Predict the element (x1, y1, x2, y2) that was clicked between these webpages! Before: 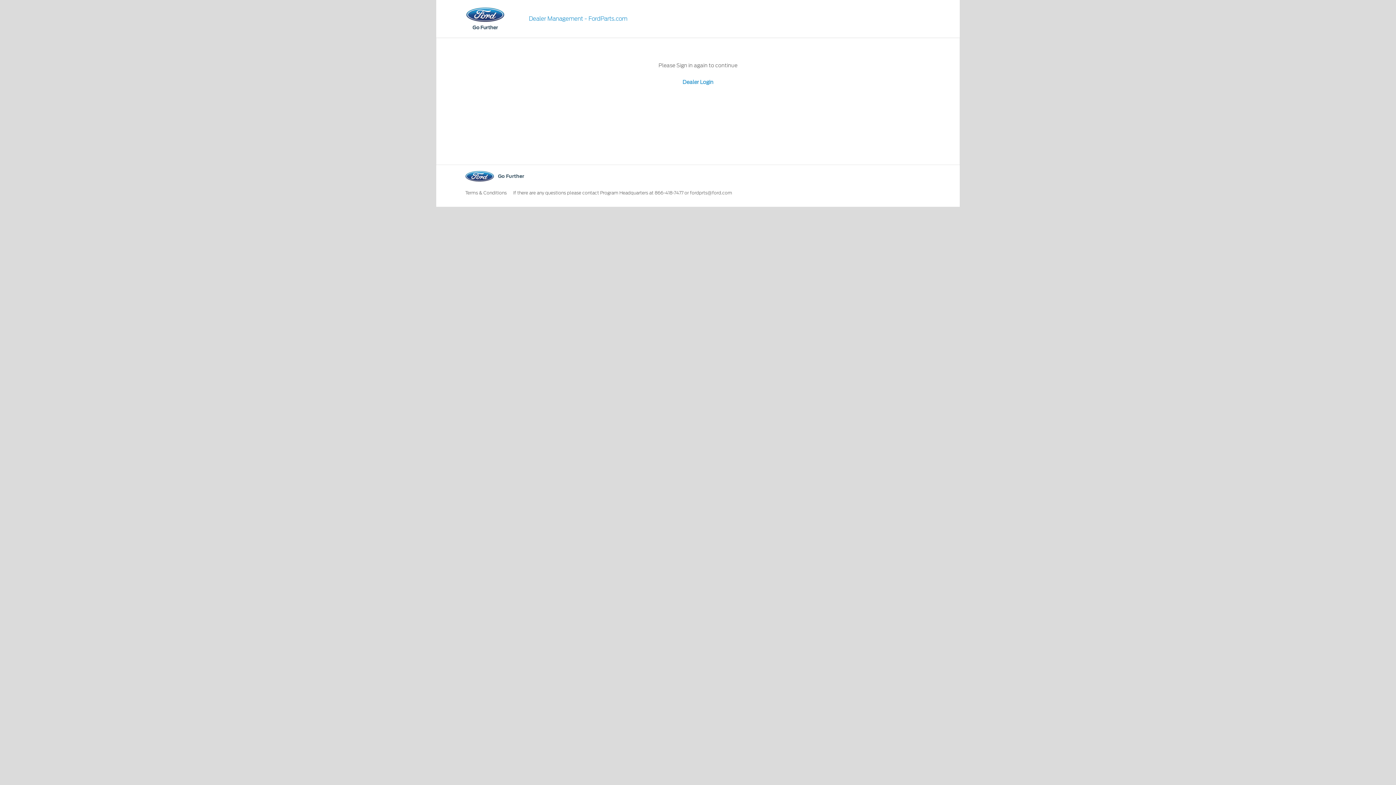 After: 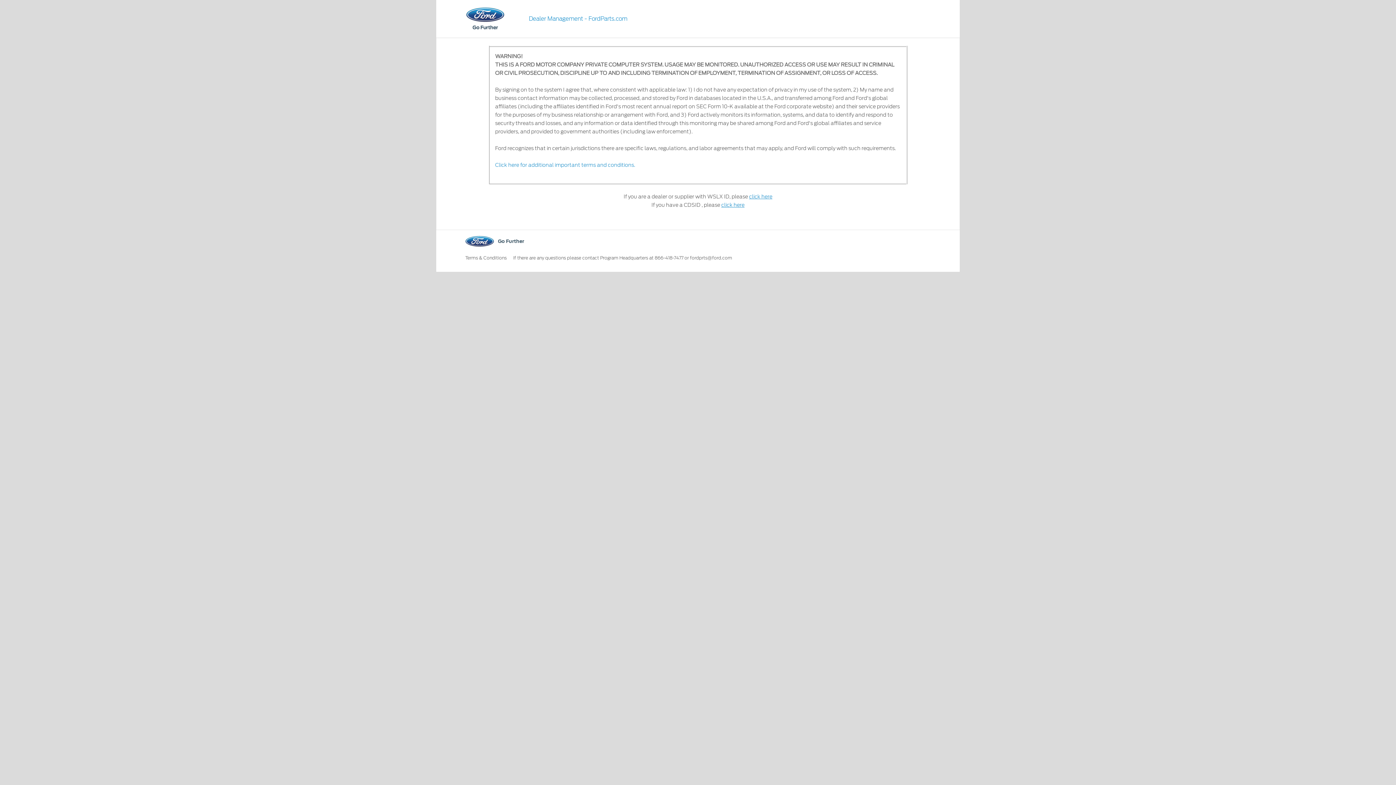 Action: label: Dealer Login bbox: (682, 79, 713, 85)